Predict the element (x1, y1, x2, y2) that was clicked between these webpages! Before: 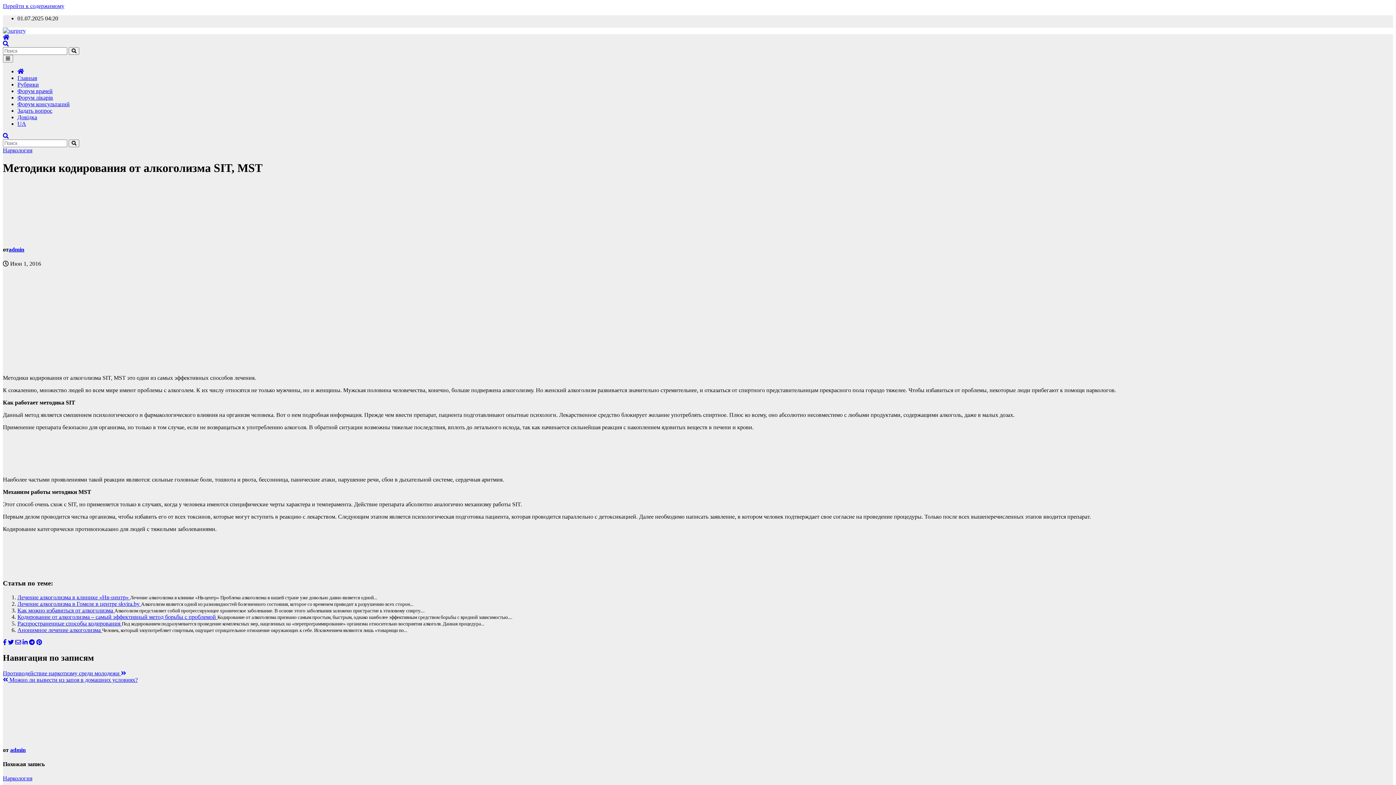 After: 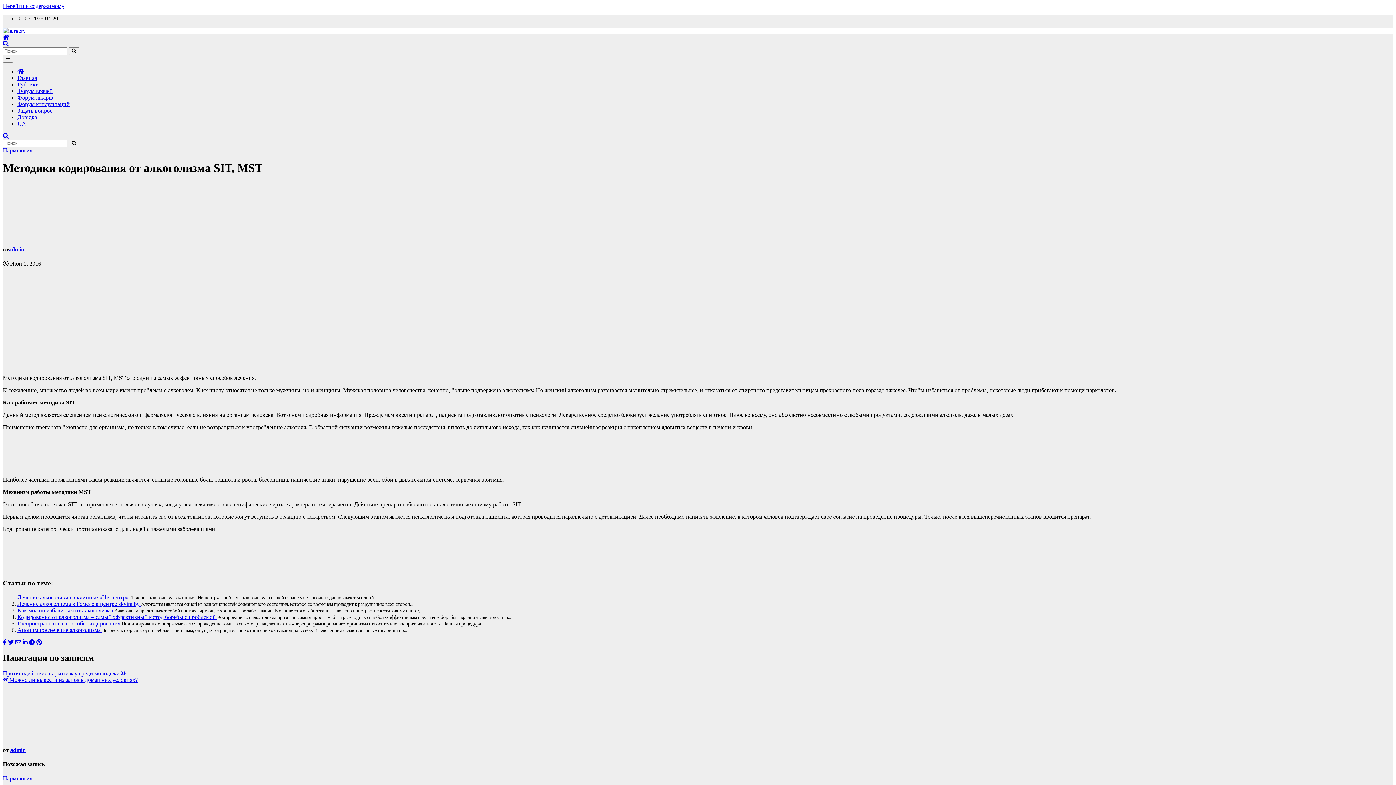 Action: bbox: (2, 639, 6, 645)